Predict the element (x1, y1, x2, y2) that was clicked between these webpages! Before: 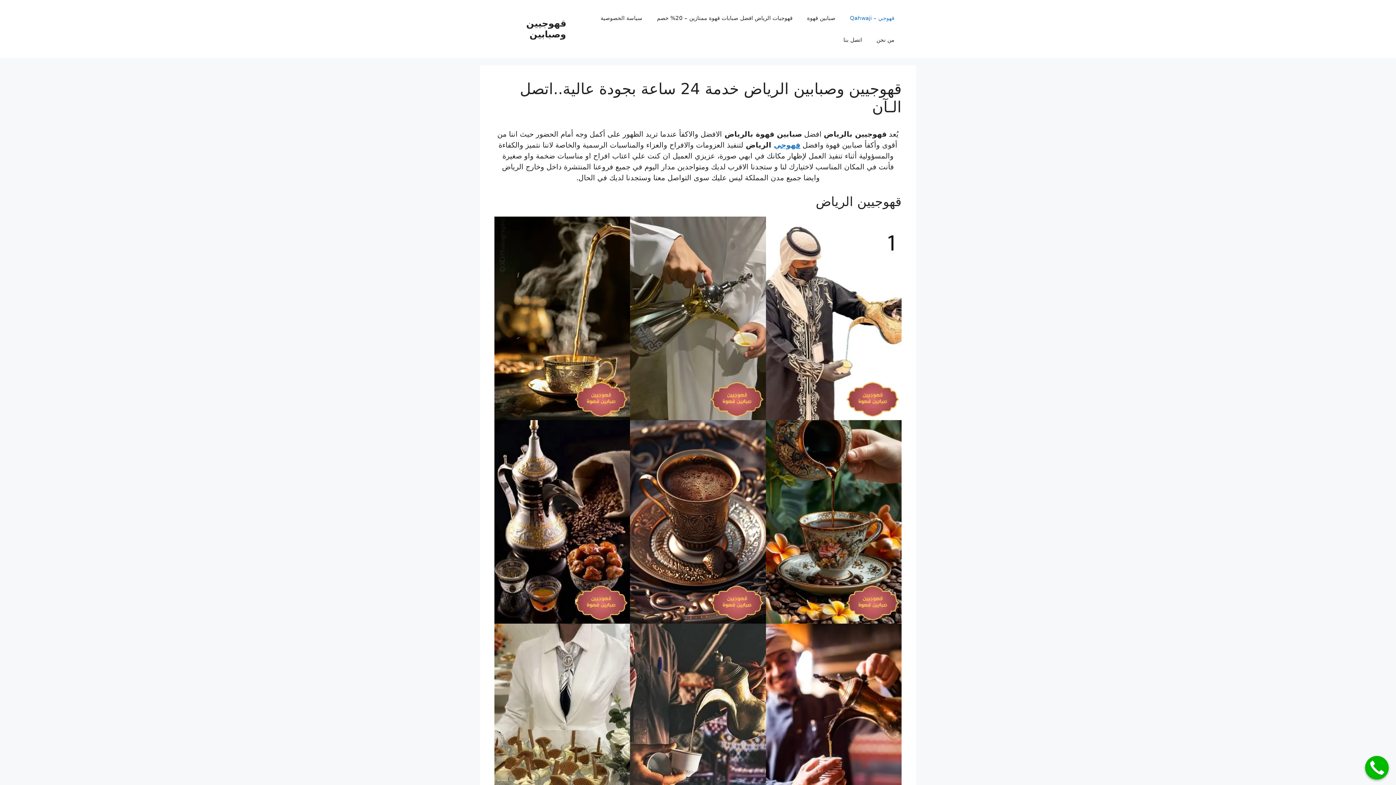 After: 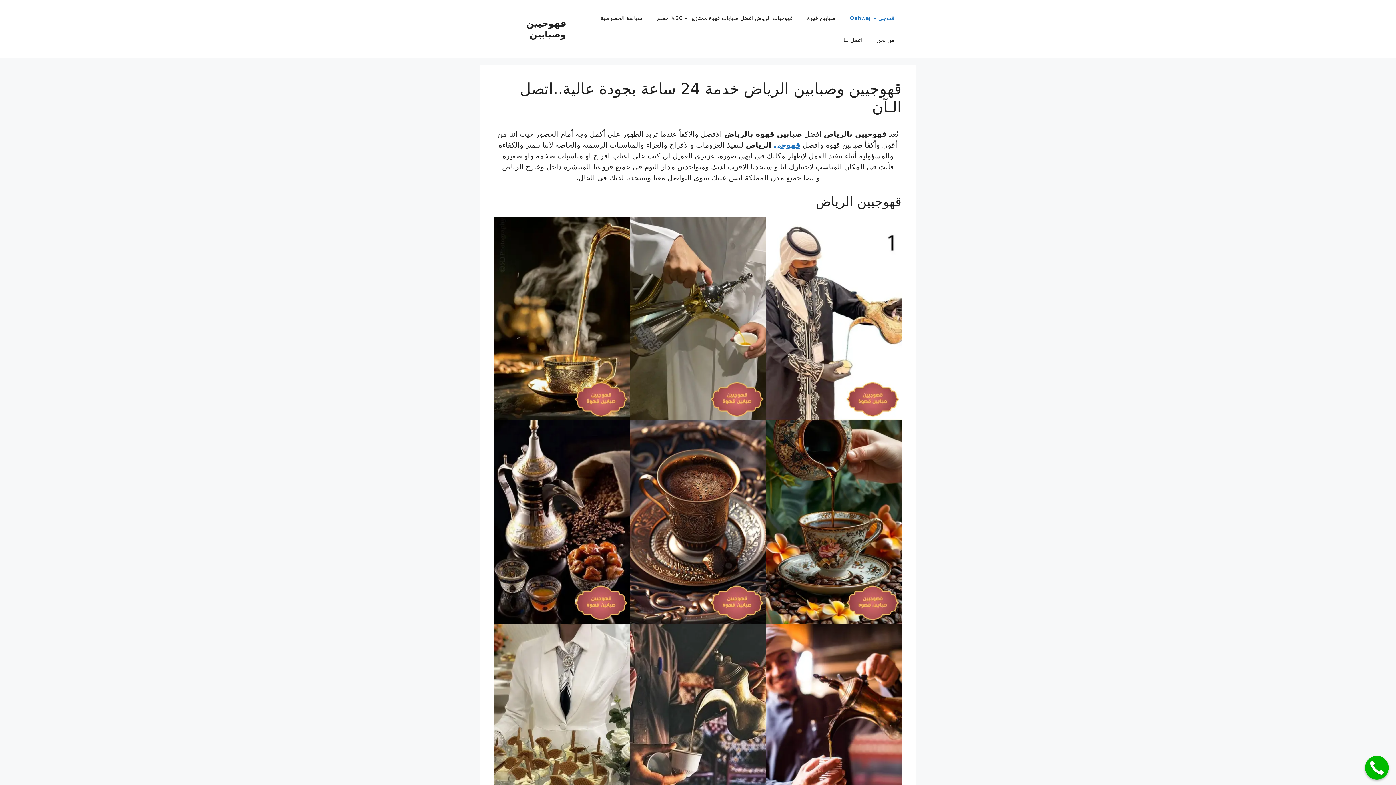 Action: bbox: (842, 7, 901, 29) label: قهوجي – Qahwaji